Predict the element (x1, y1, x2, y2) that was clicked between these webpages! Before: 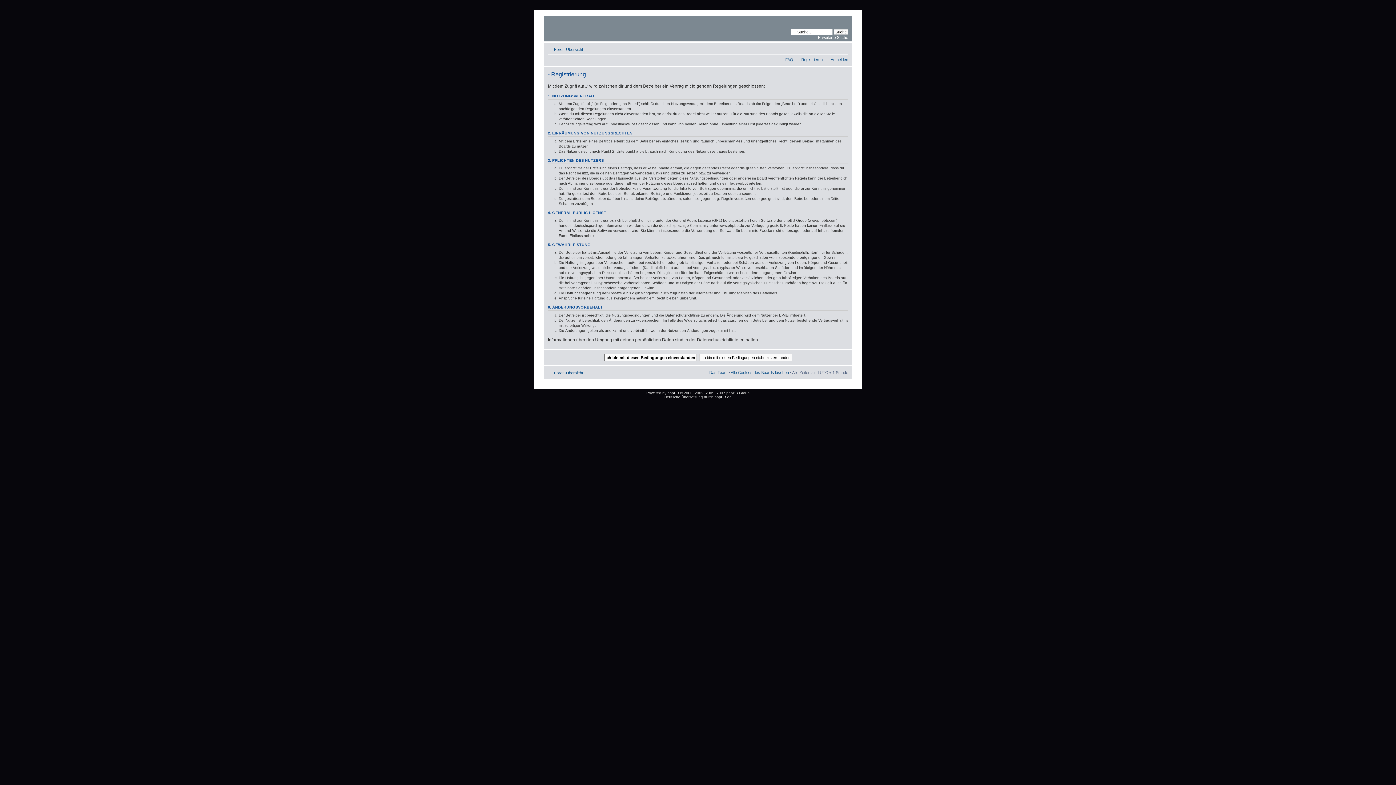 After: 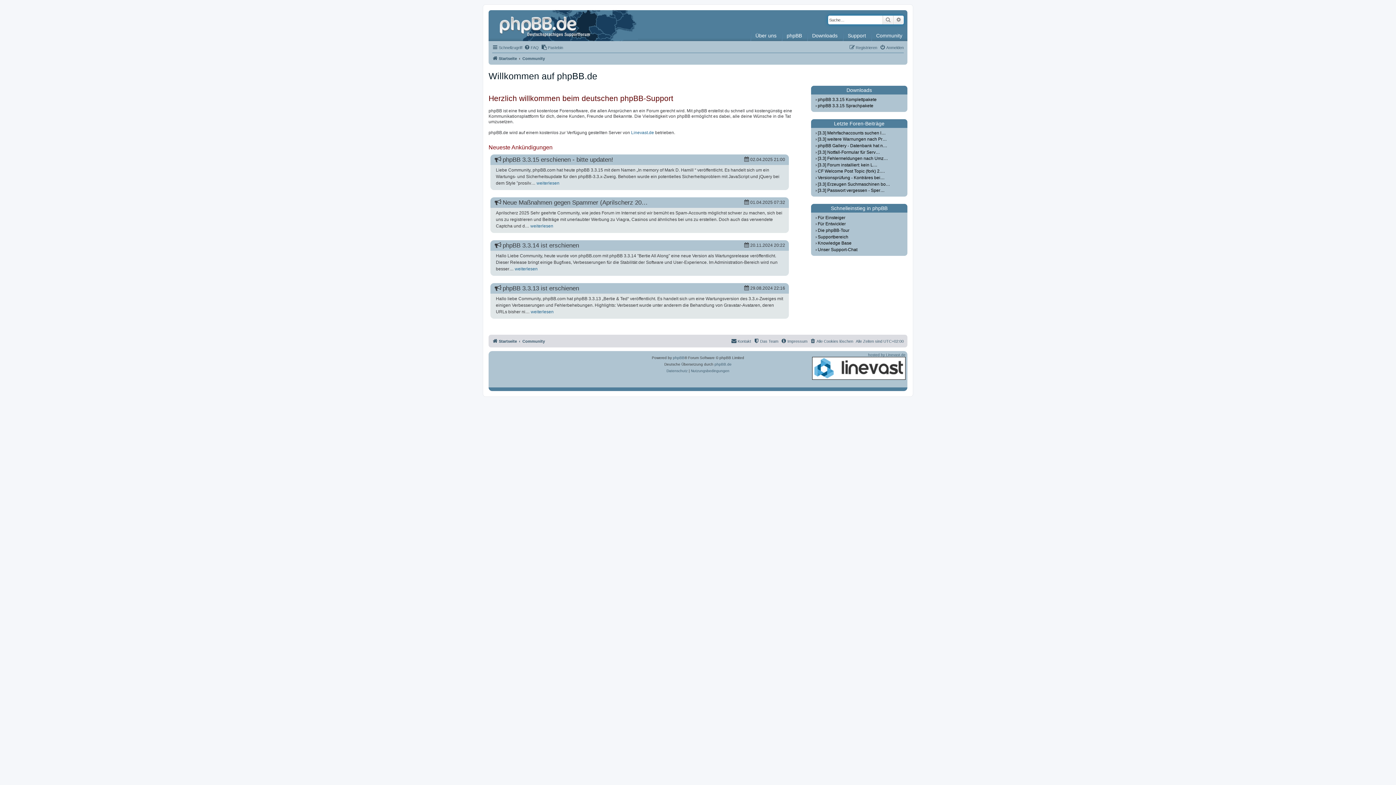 Action: bbox: (714, 395, 731, 399) label: phpBB.de